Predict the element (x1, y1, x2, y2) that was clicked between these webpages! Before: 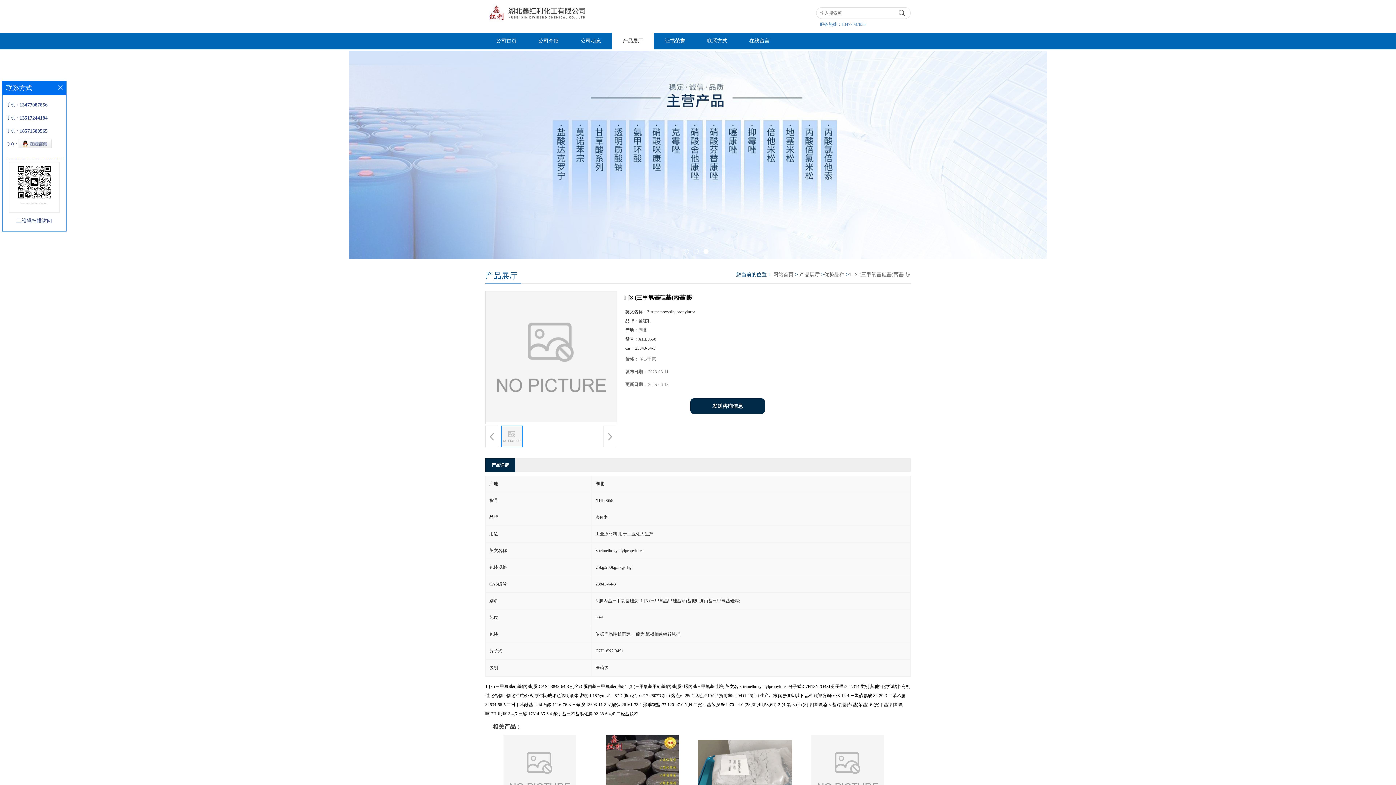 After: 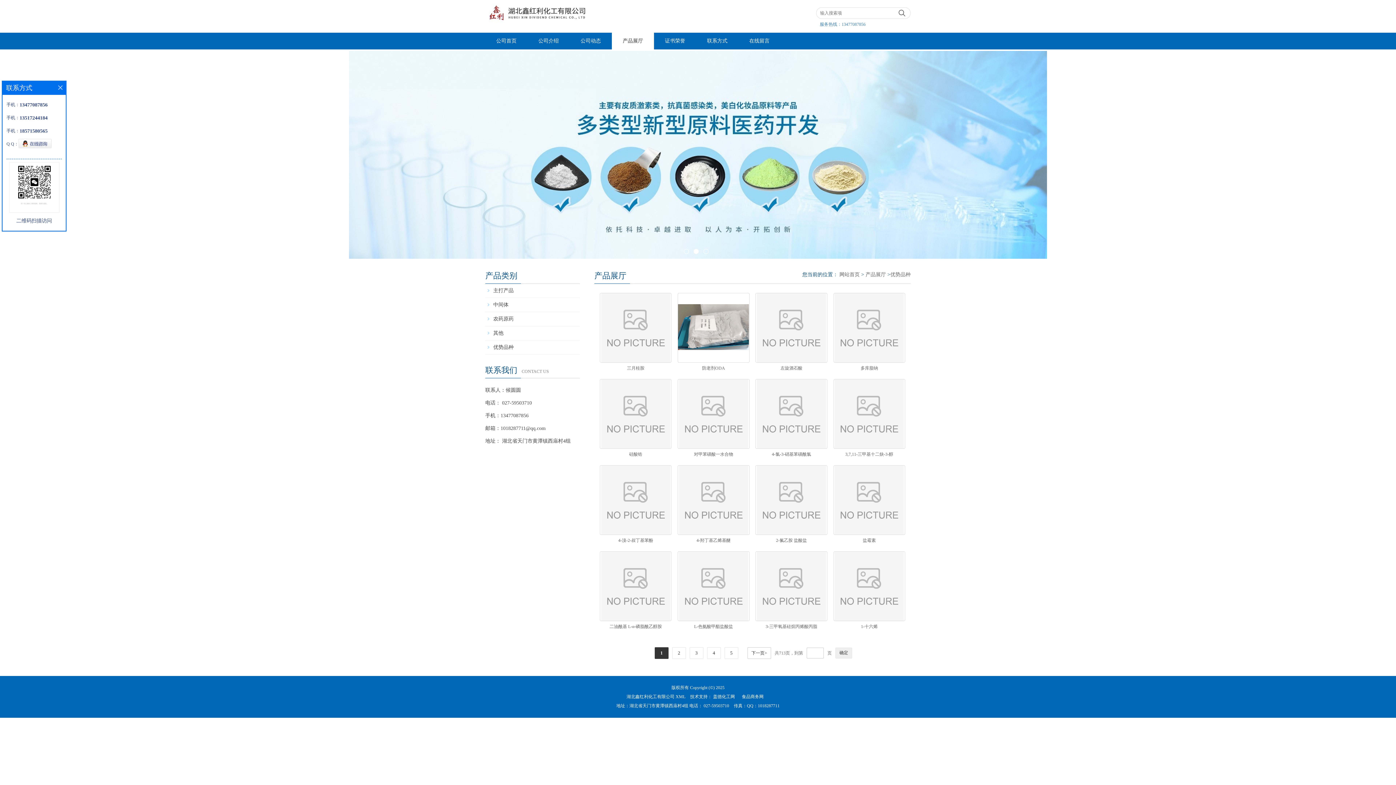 Action: label: 优势品种 bbox: (824, 272, 844, 277)